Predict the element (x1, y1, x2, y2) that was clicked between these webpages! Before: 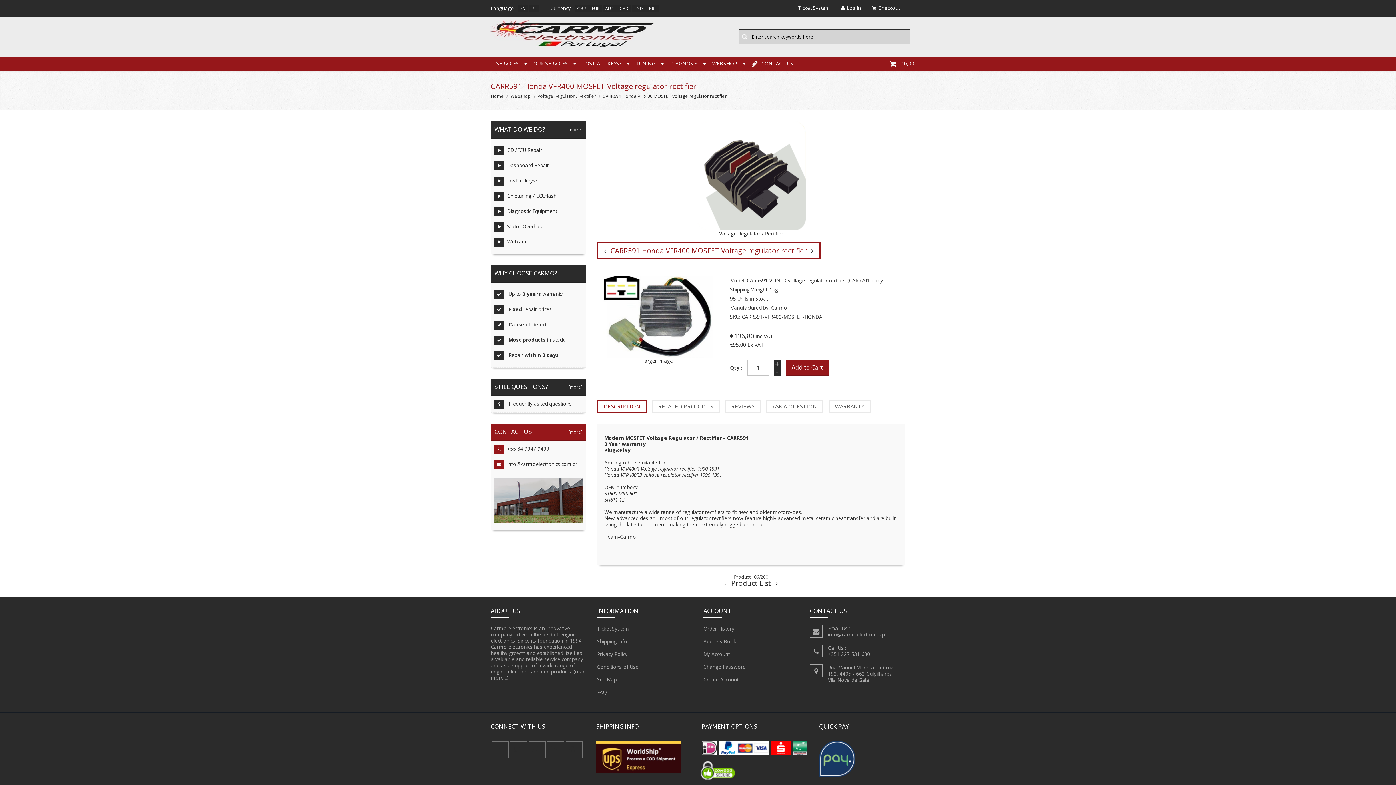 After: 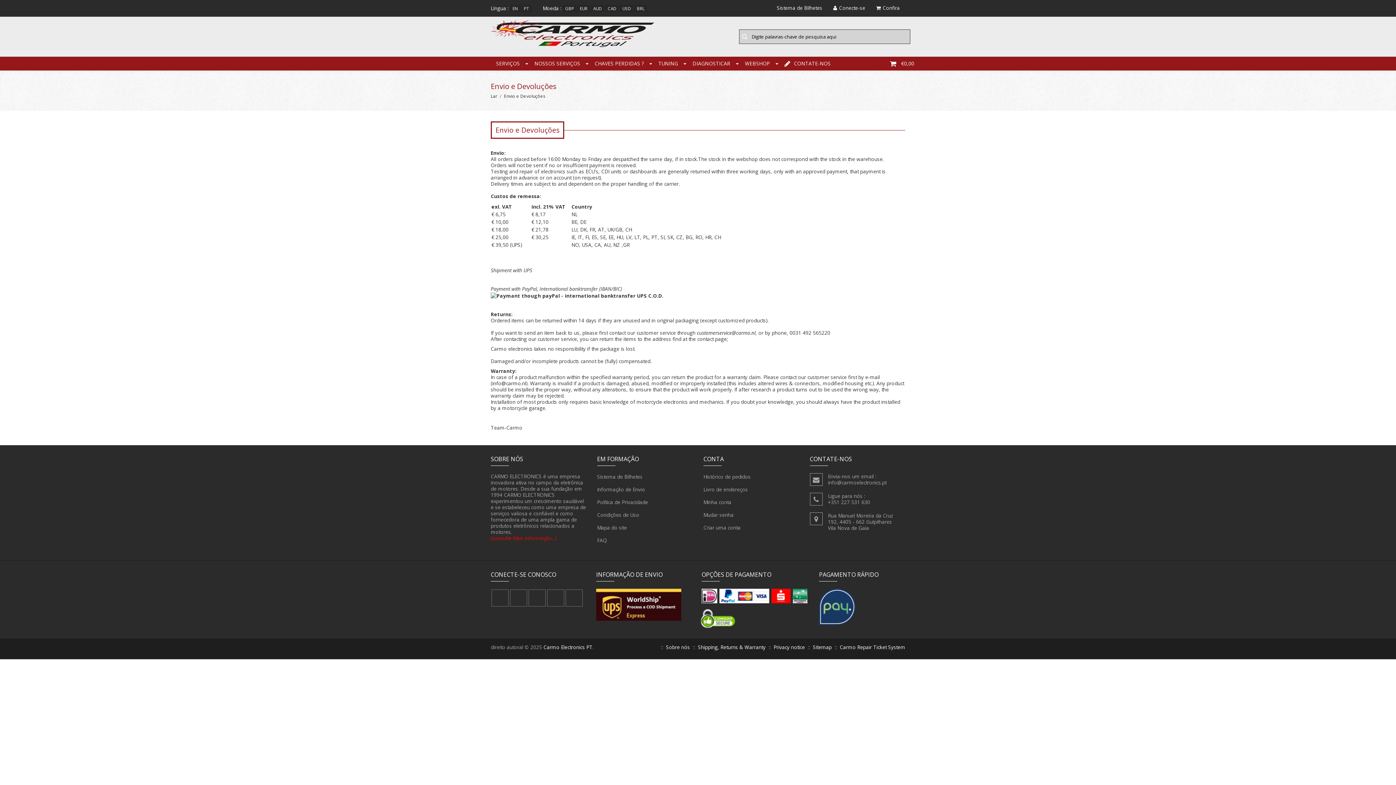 Action: bbox: (597, 634, 692, 647) label:  Shipping Info